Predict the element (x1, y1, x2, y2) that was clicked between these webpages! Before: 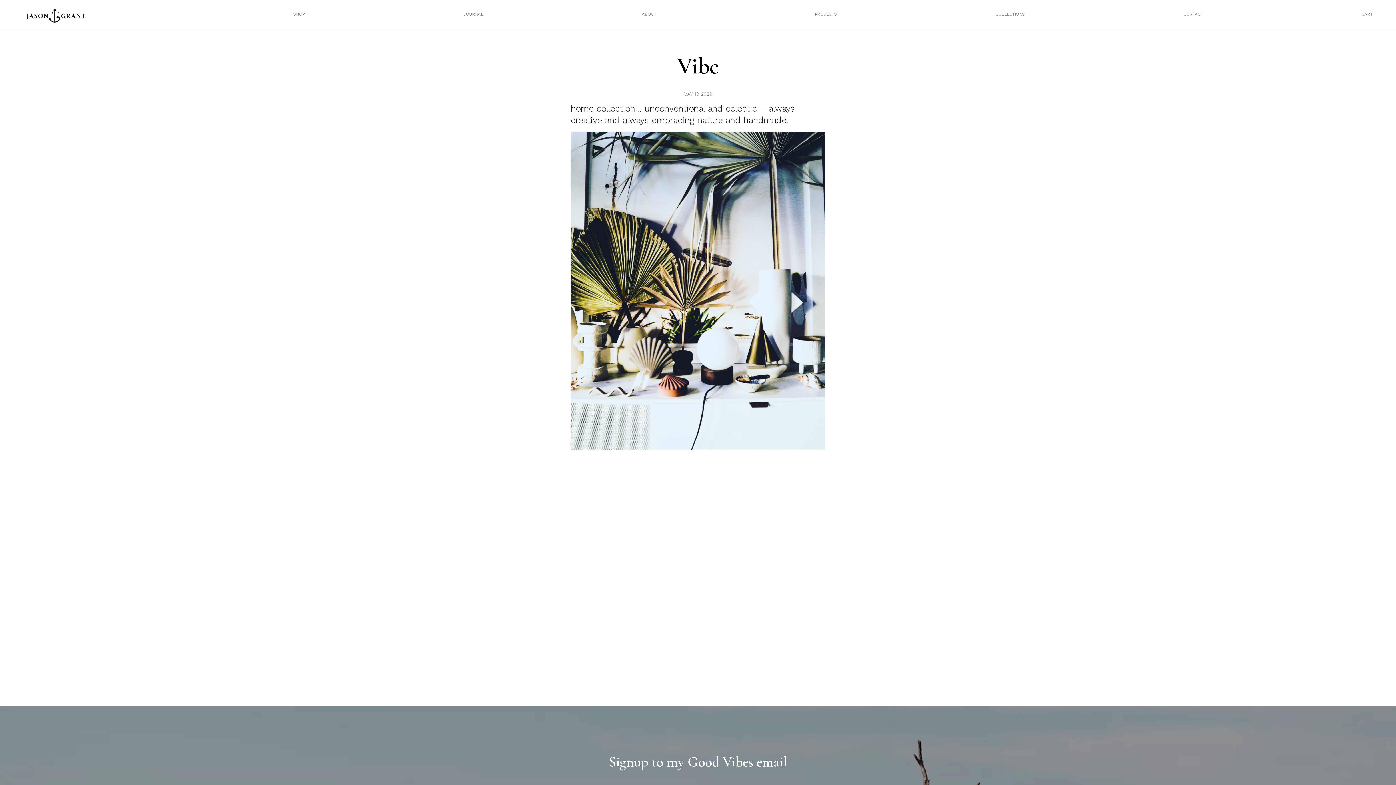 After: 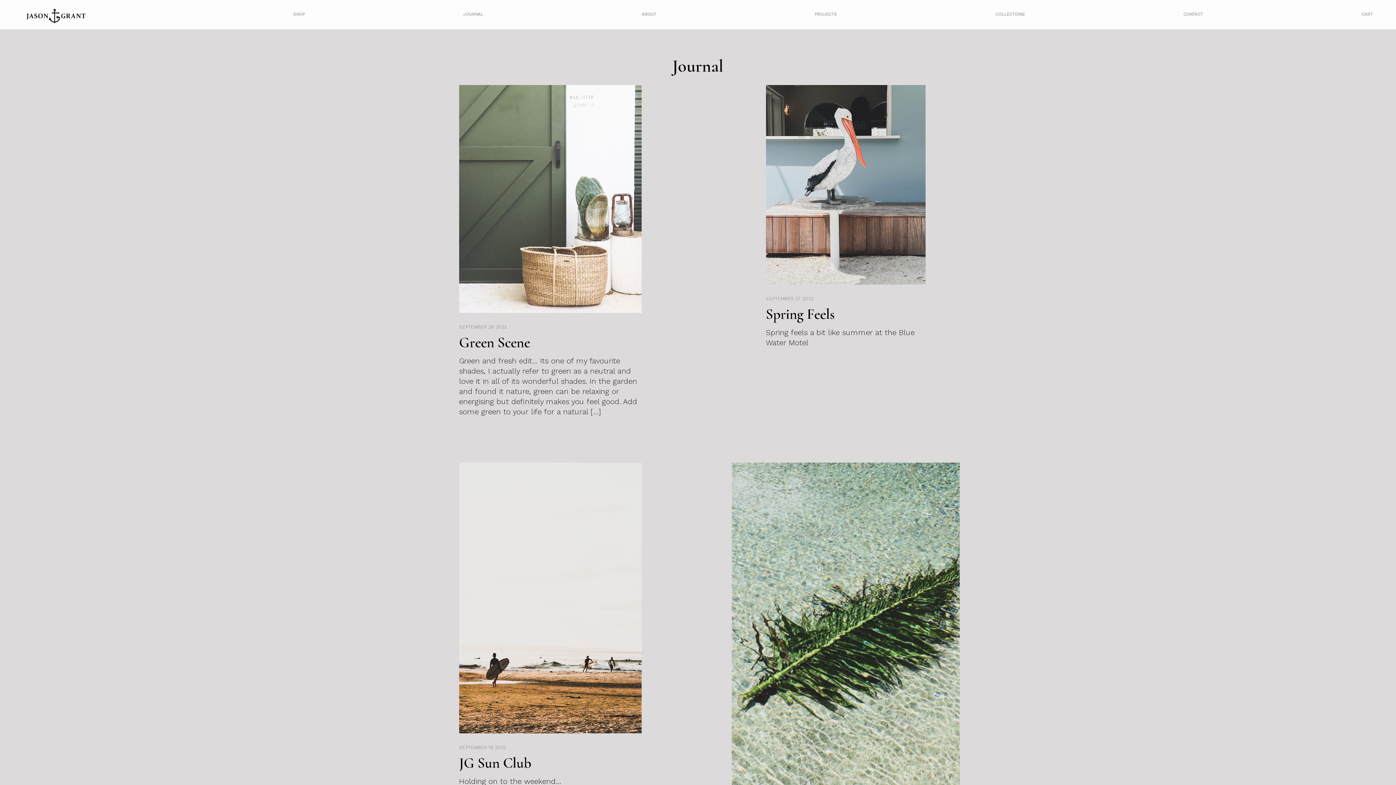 Action: label: JOURNAL bbox: (463, 11, 483, 16)